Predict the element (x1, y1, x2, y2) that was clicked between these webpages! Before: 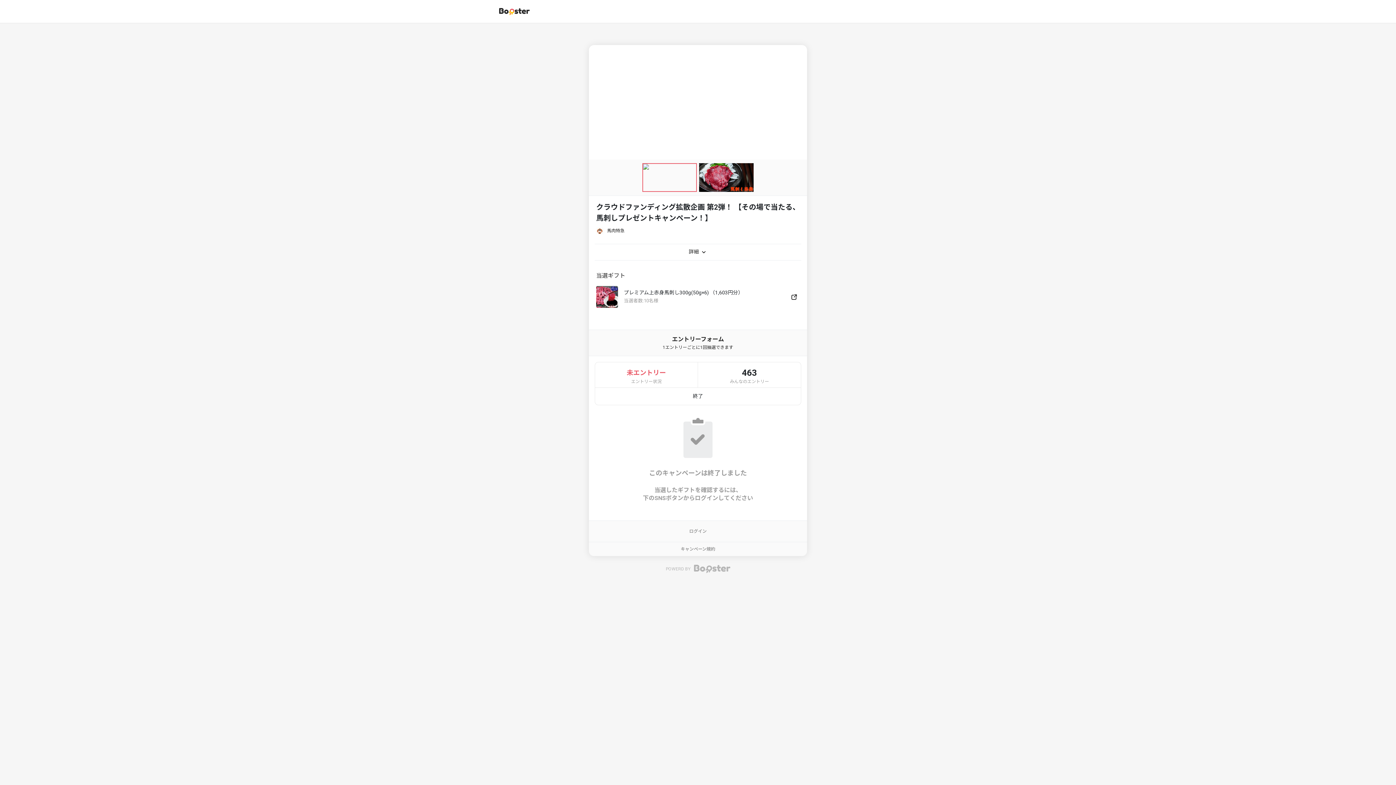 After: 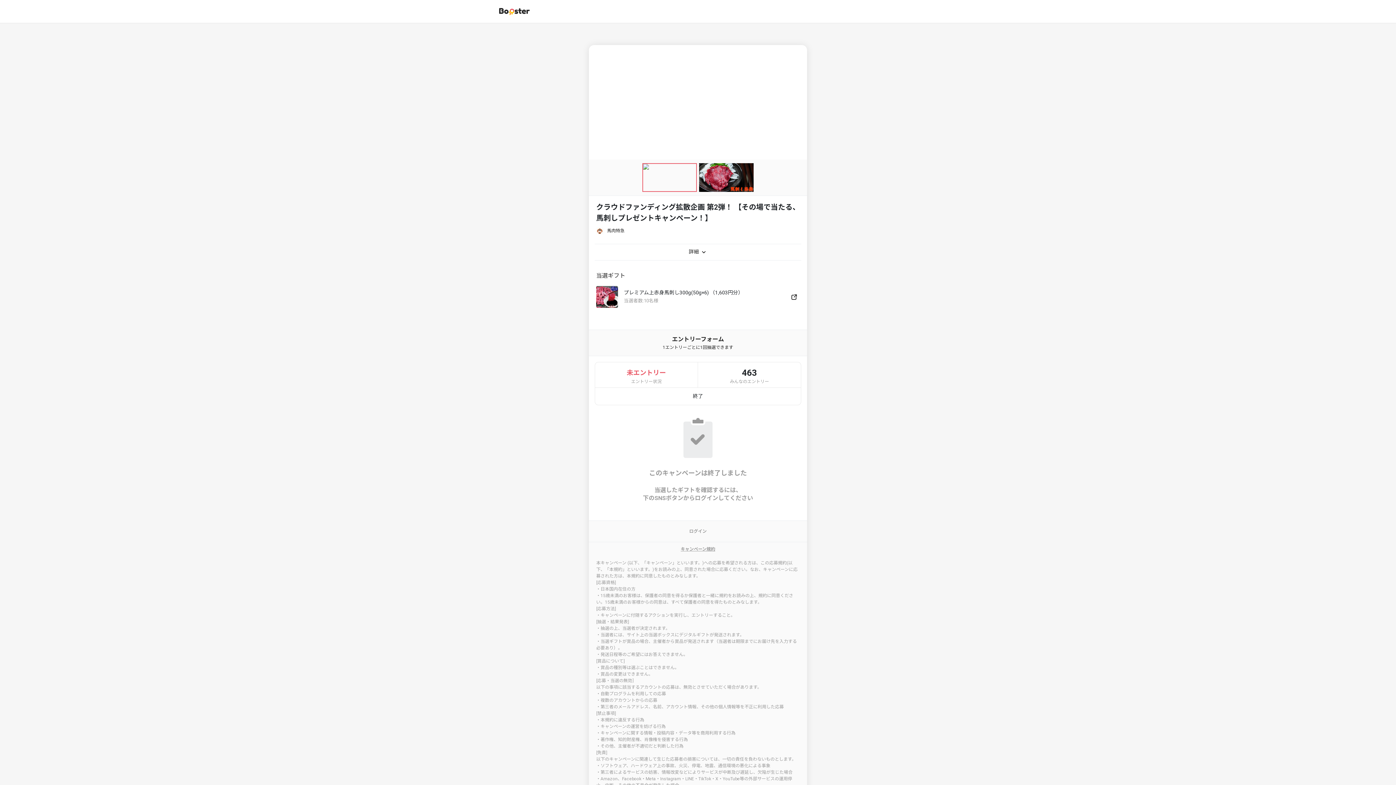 Action: bbox: (680, 546, 715, 551) label: キャンペーン規約